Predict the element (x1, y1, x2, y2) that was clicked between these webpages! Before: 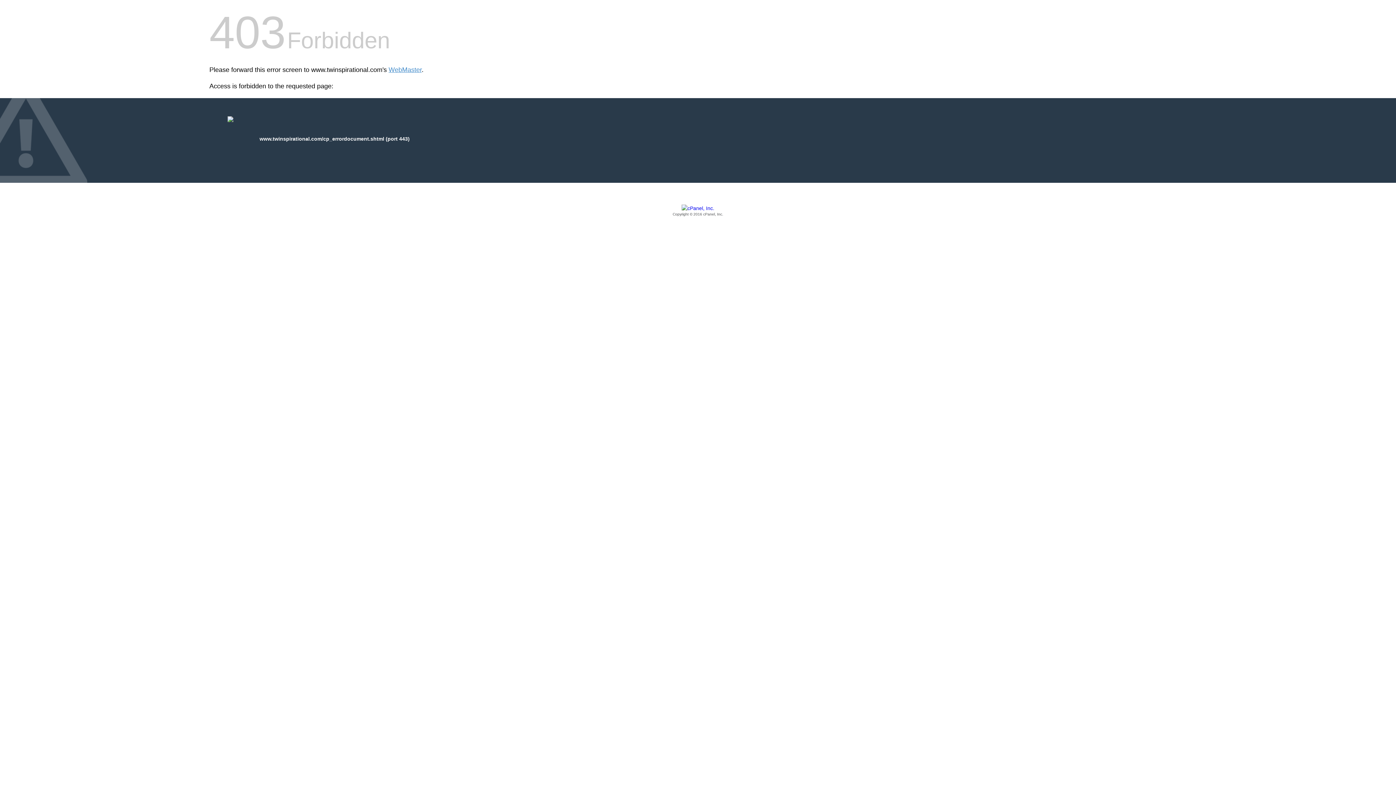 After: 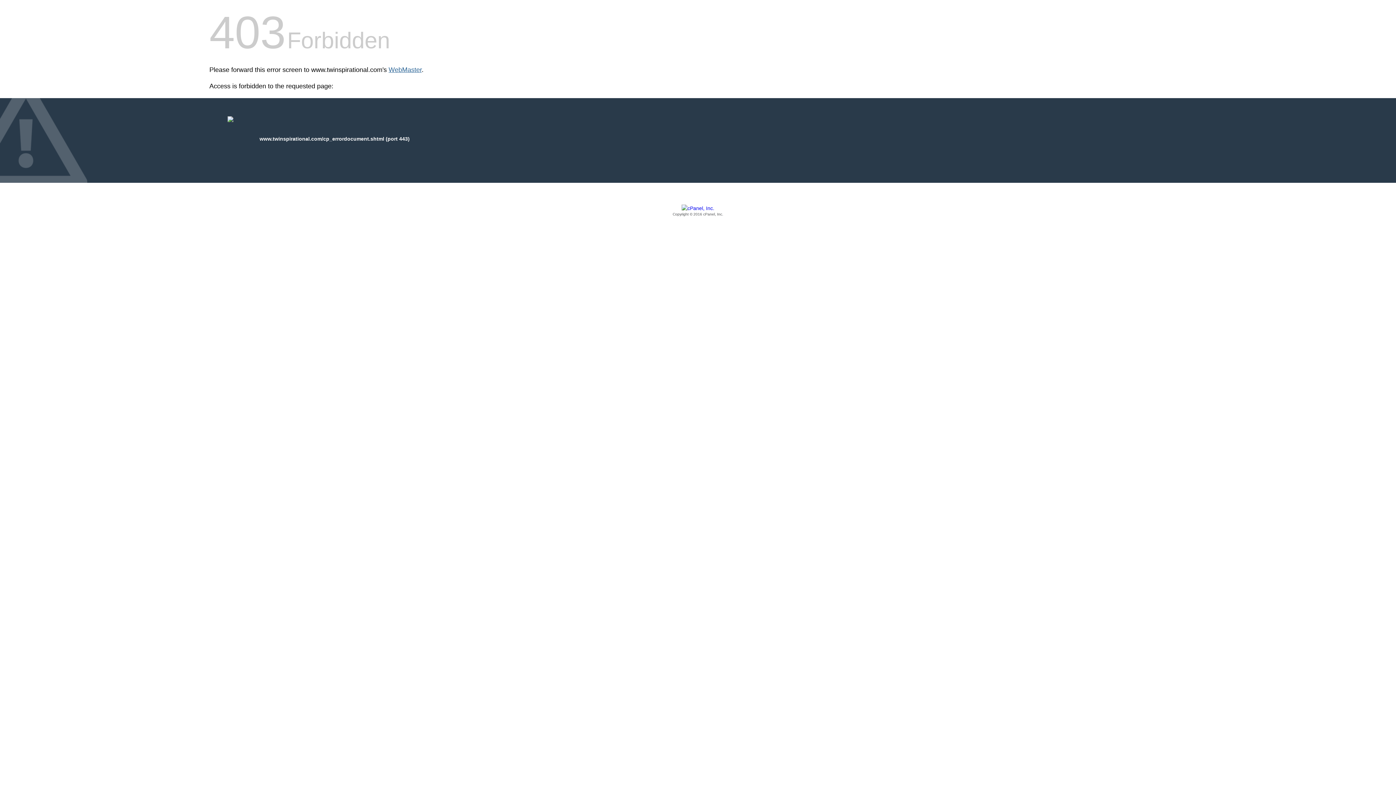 Action: bbox: (388, 66, 421, 73) label: WebMaster